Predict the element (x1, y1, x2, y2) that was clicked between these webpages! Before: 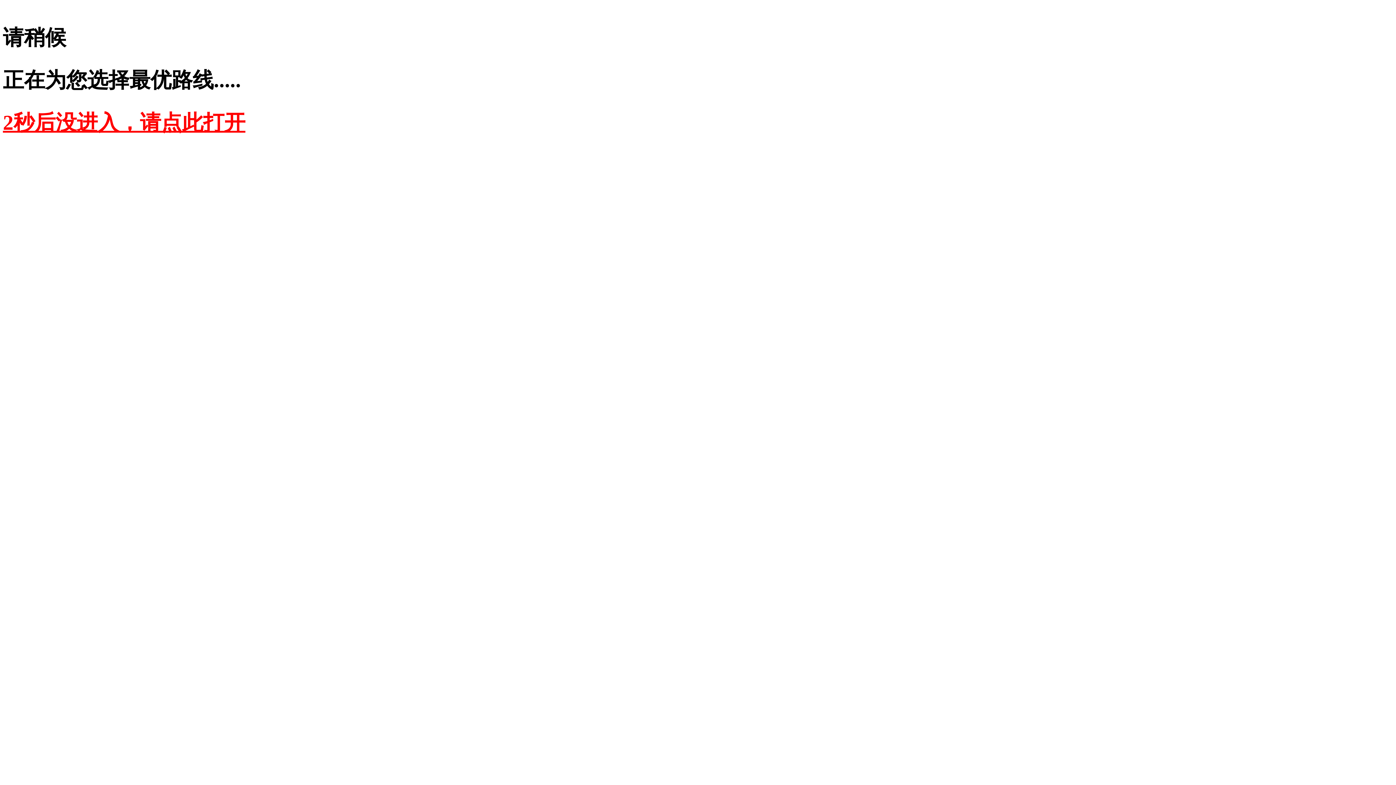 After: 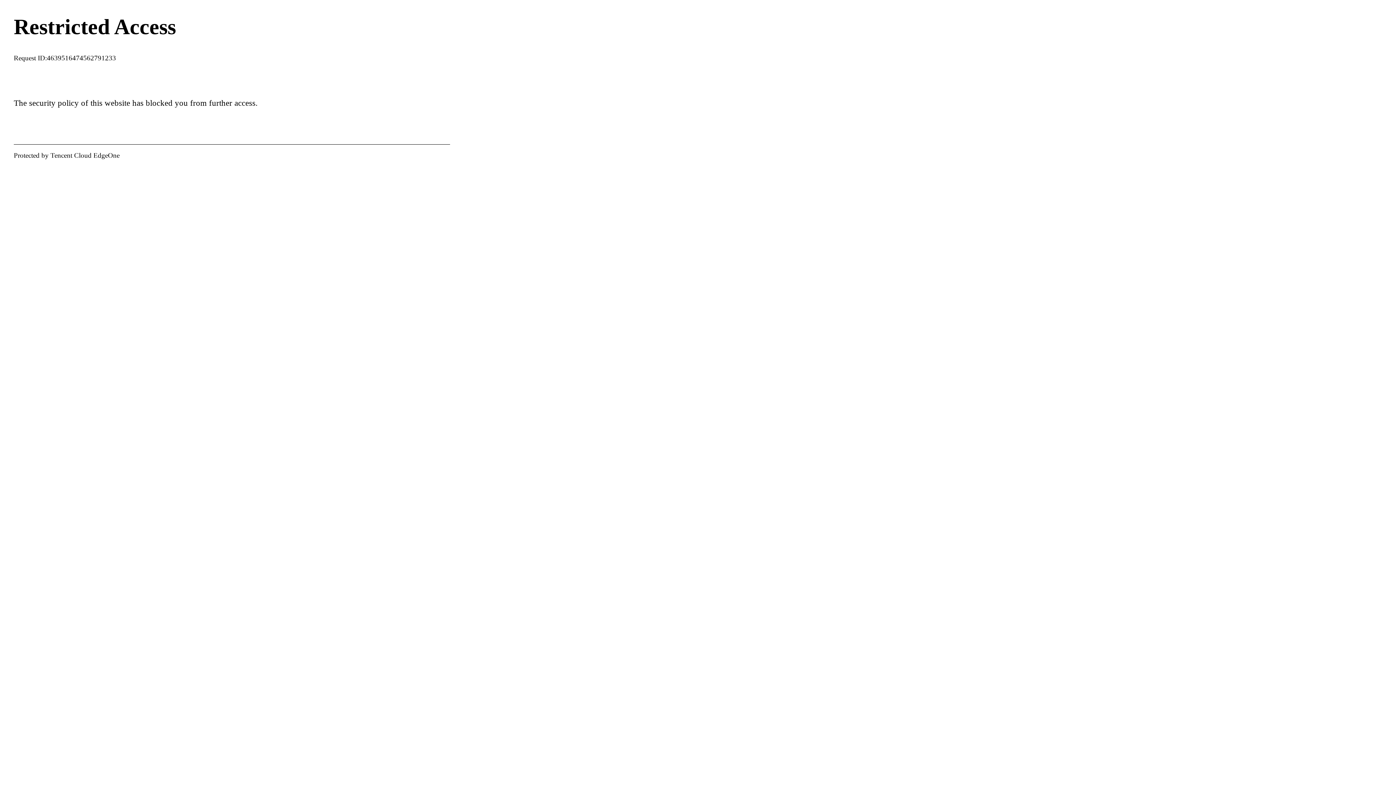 Action: label: 2秒后没进入，请点此打开 bbox: (2, 110, 245, 134)